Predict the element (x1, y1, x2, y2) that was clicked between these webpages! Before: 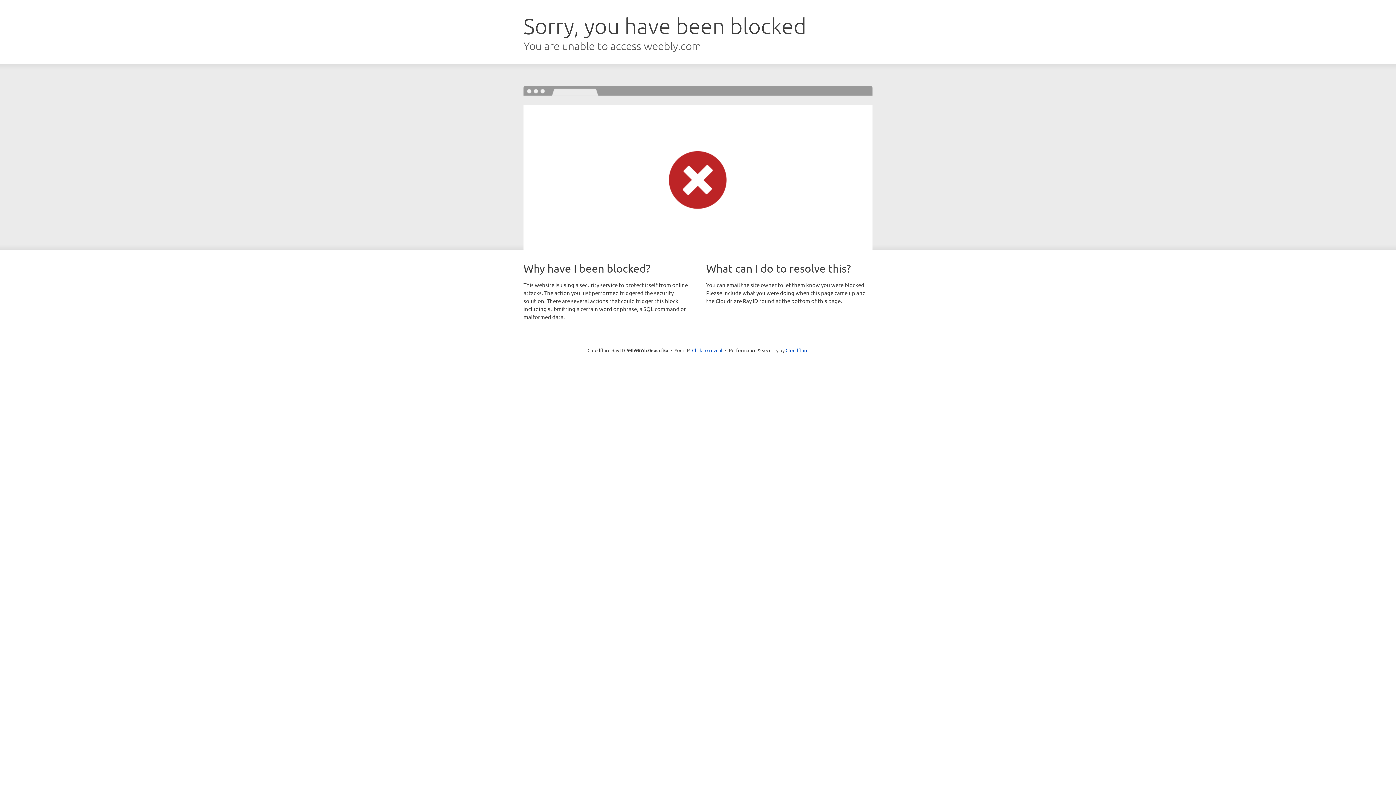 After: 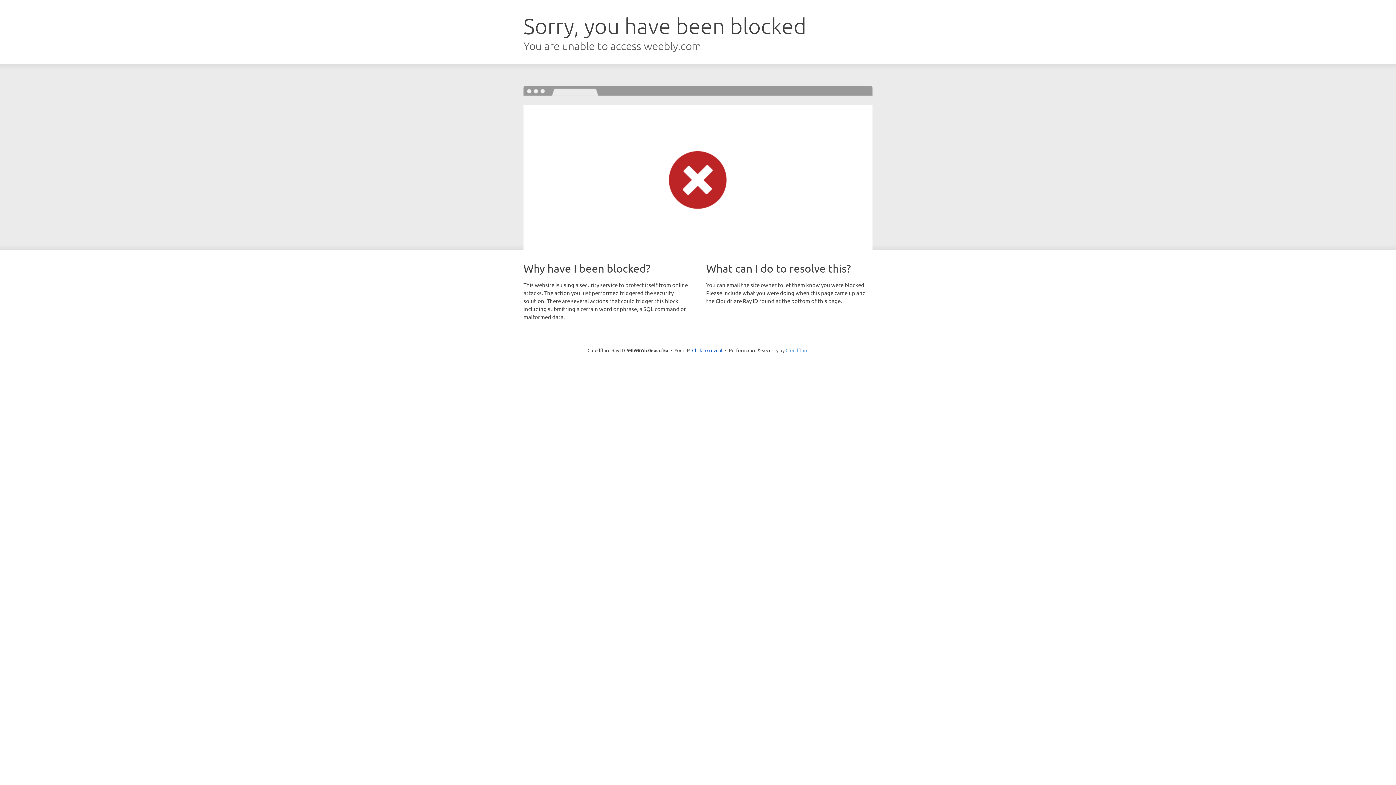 Action: label: Cloudflare bbox: (785, 347, 808, 353)